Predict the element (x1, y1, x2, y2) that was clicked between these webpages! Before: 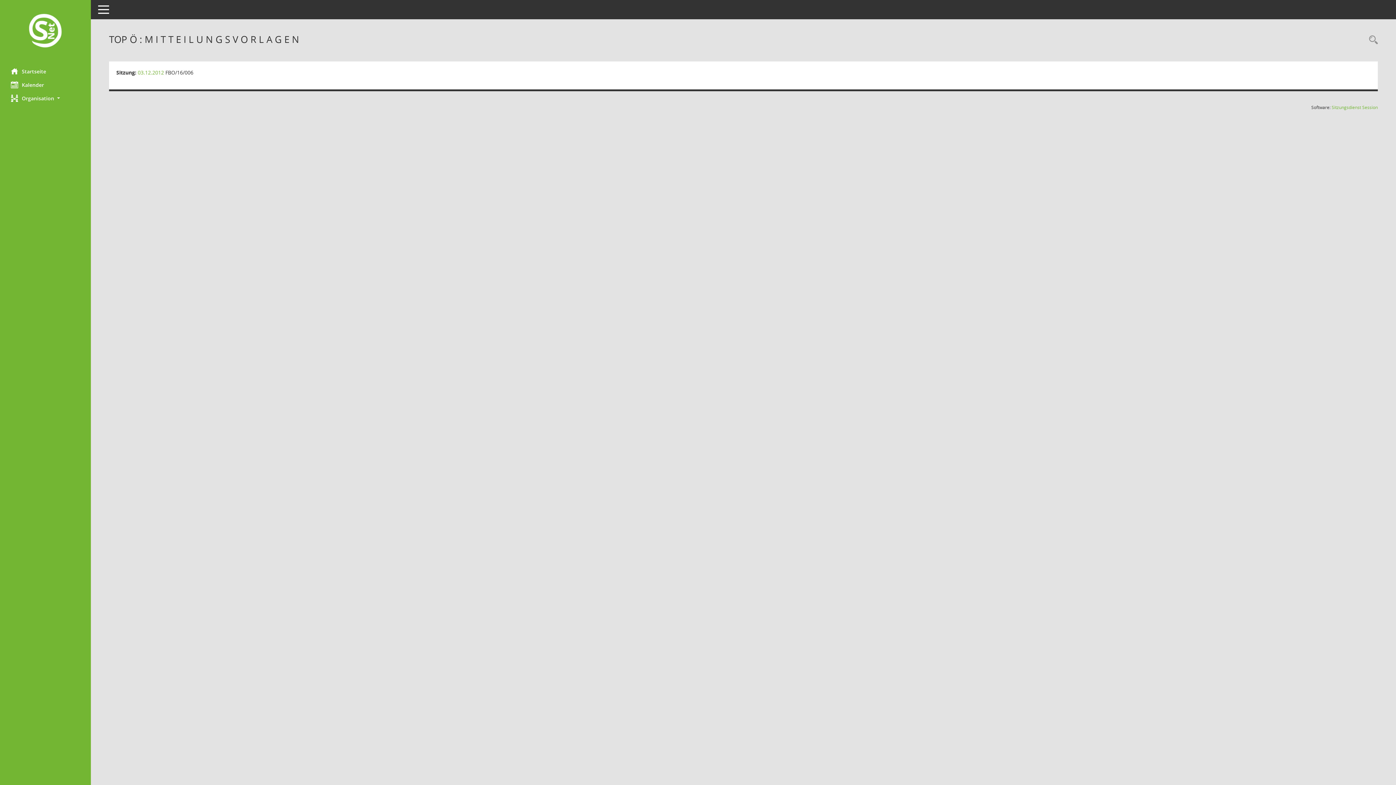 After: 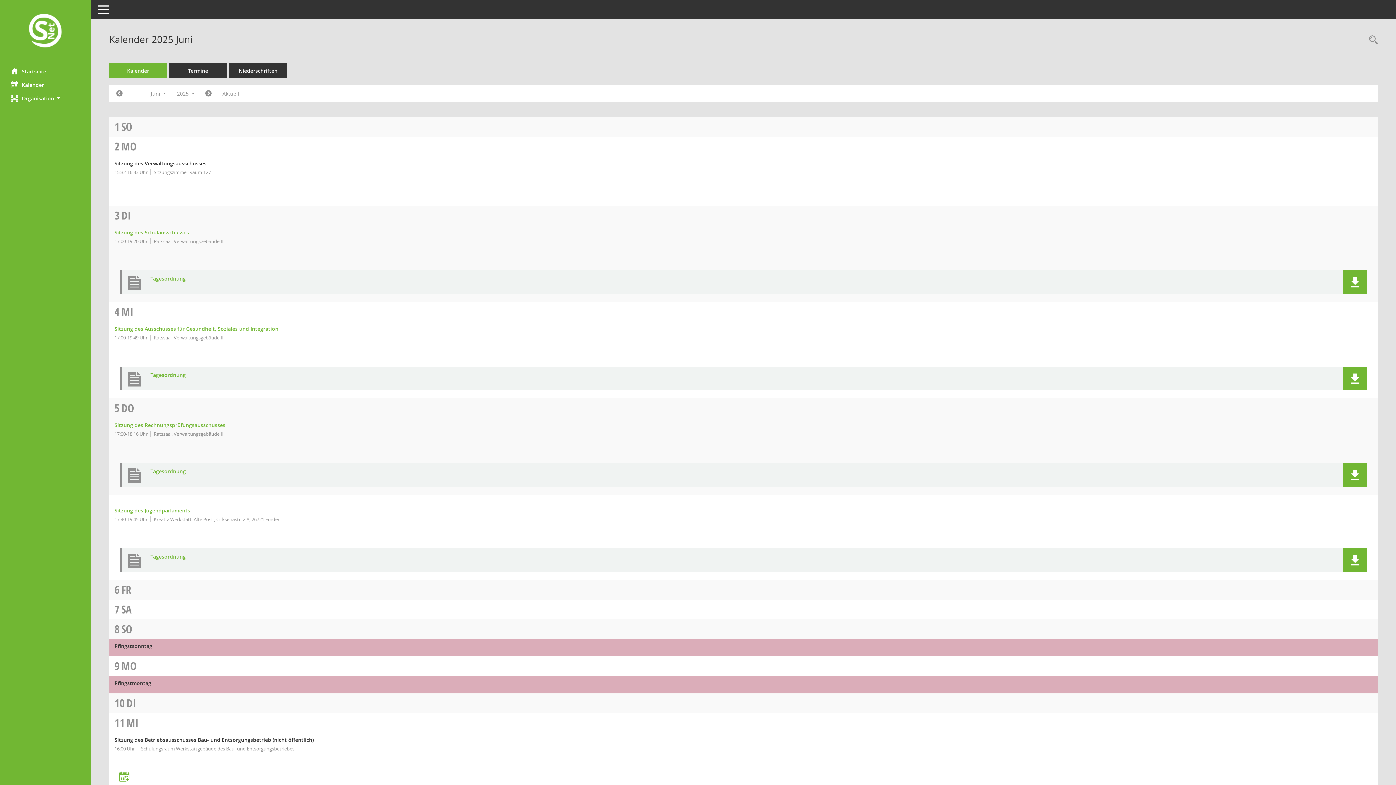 Action: bbox: (0, 78, 90, 91) label: Diese Seite enthält eine kalendarische Übersicht der Sitzungstermine für einen Monat.